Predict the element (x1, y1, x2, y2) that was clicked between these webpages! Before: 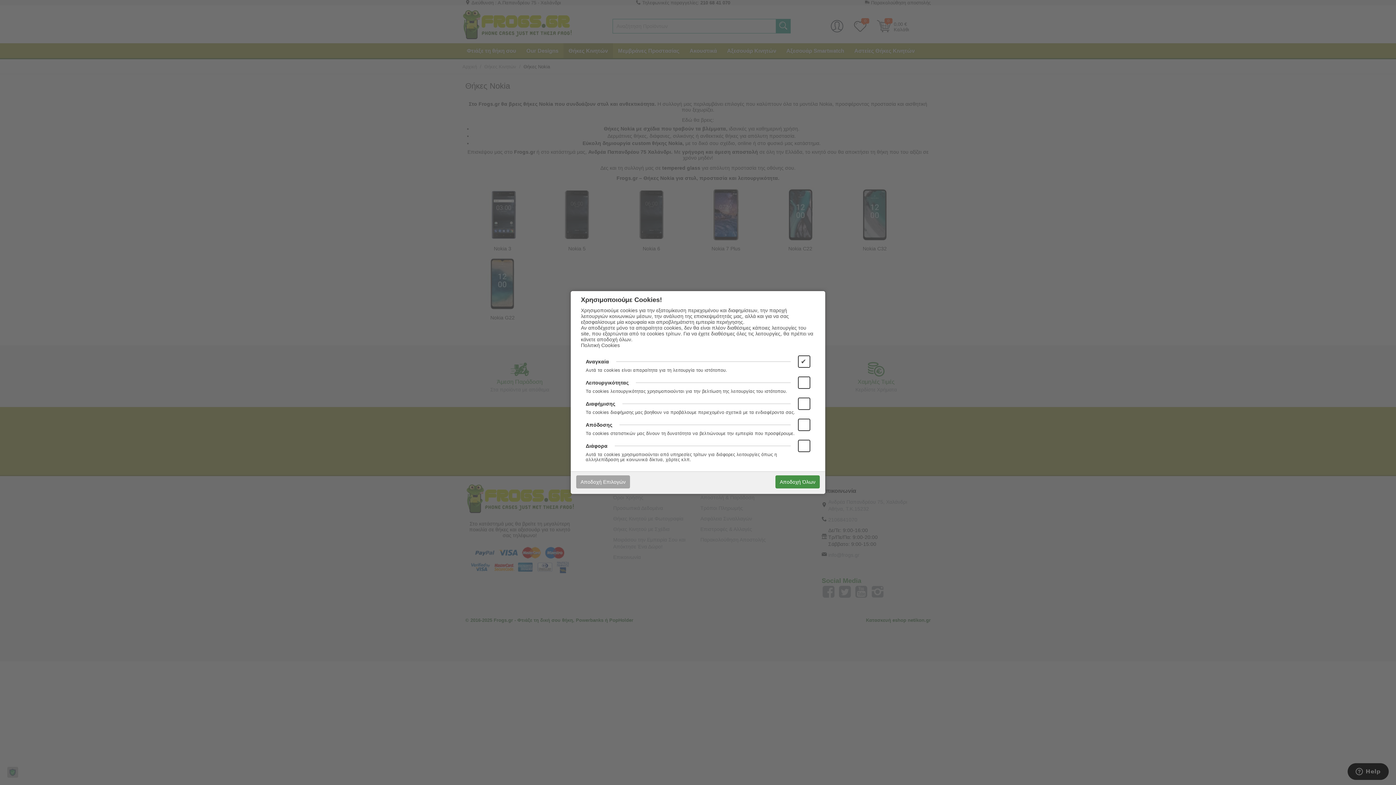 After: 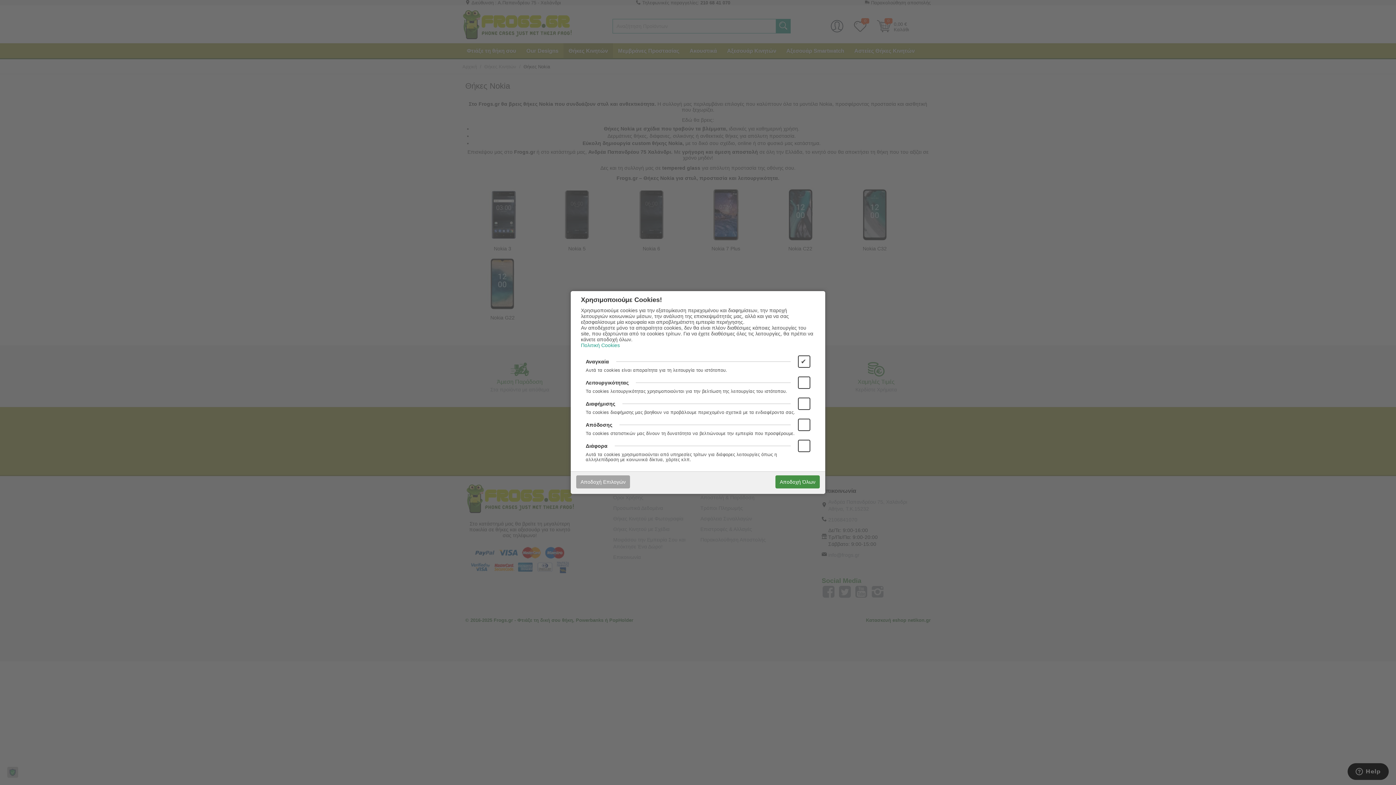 Action: bbox: (581, 342, 620, 348) label: Πολιτική Cookies